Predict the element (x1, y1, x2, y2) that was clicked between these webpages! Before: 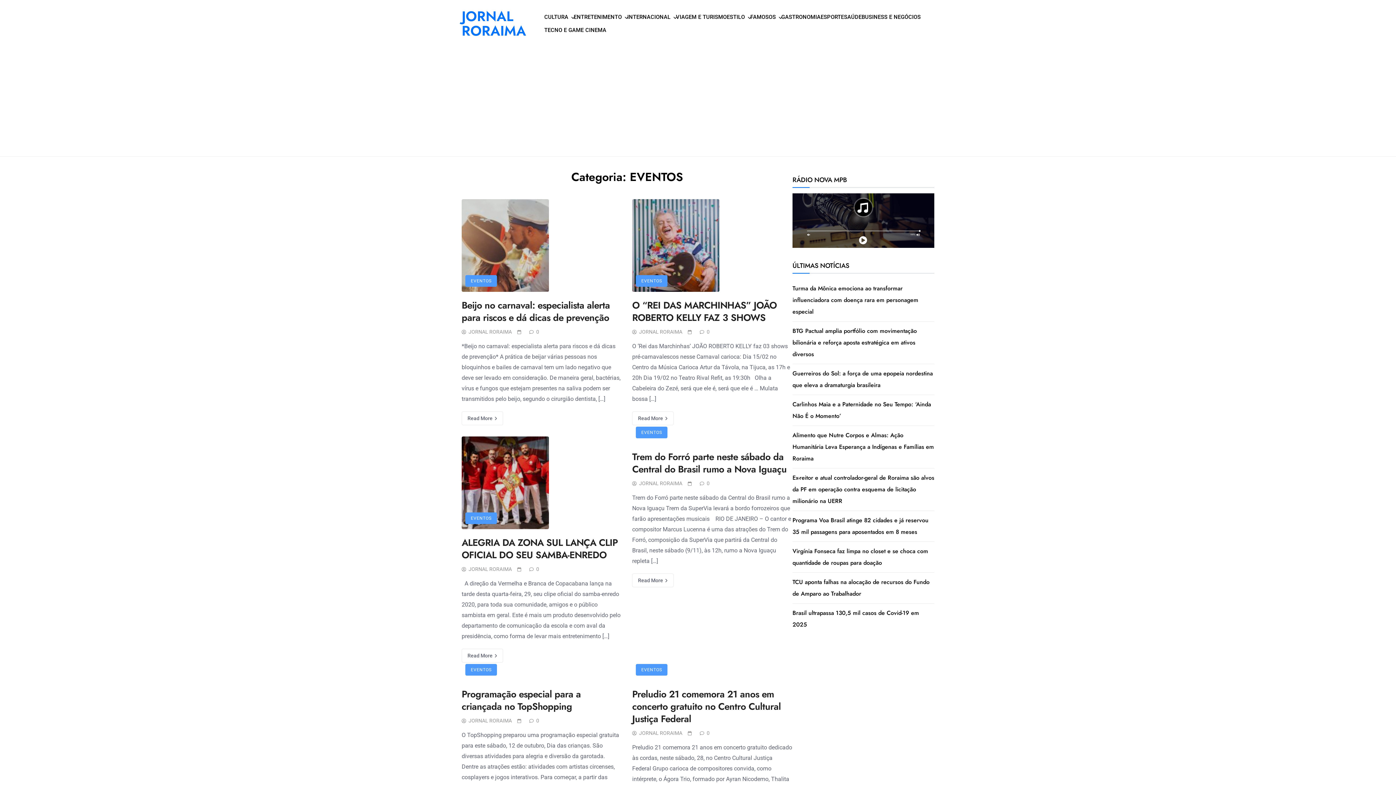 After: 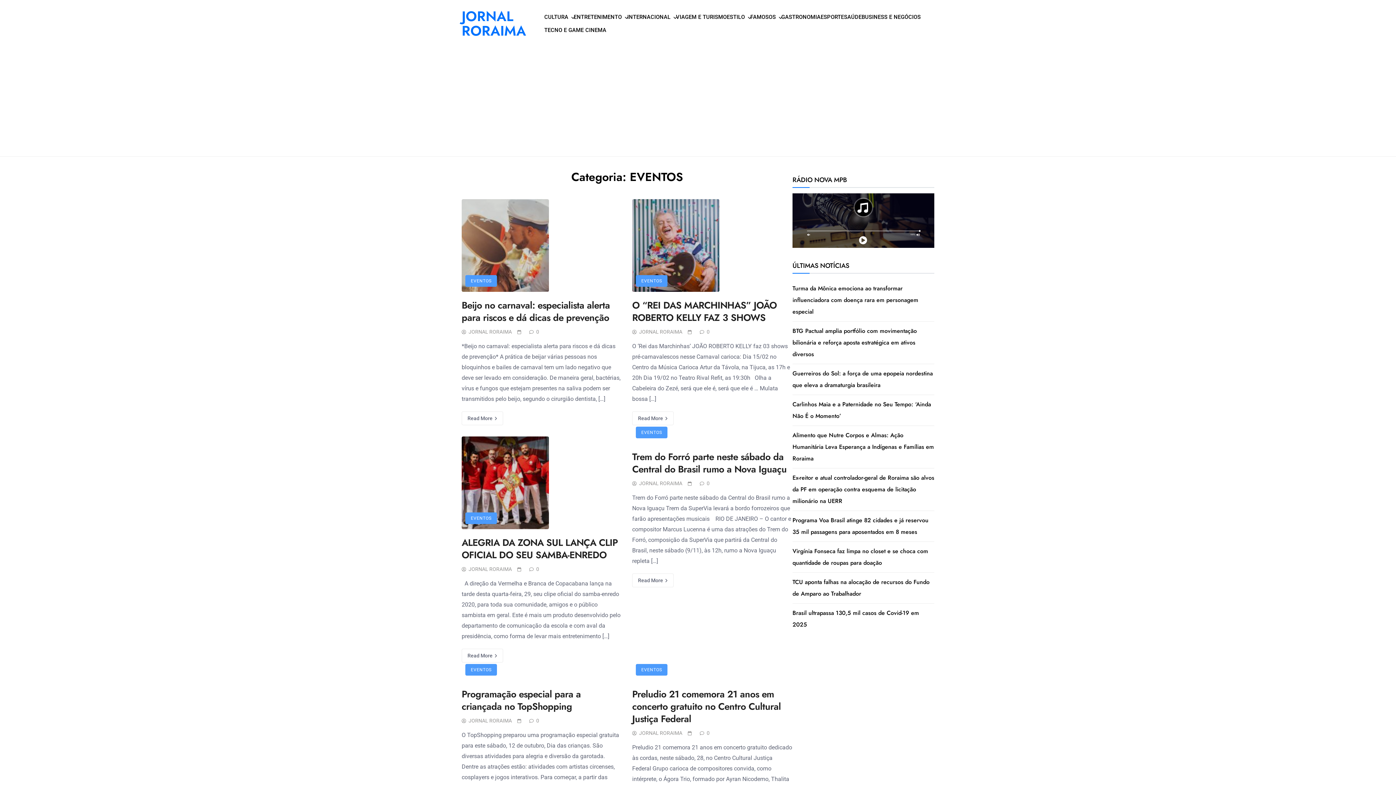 Action: bbox: (636, 426, 667, 438) label: EVENTOS